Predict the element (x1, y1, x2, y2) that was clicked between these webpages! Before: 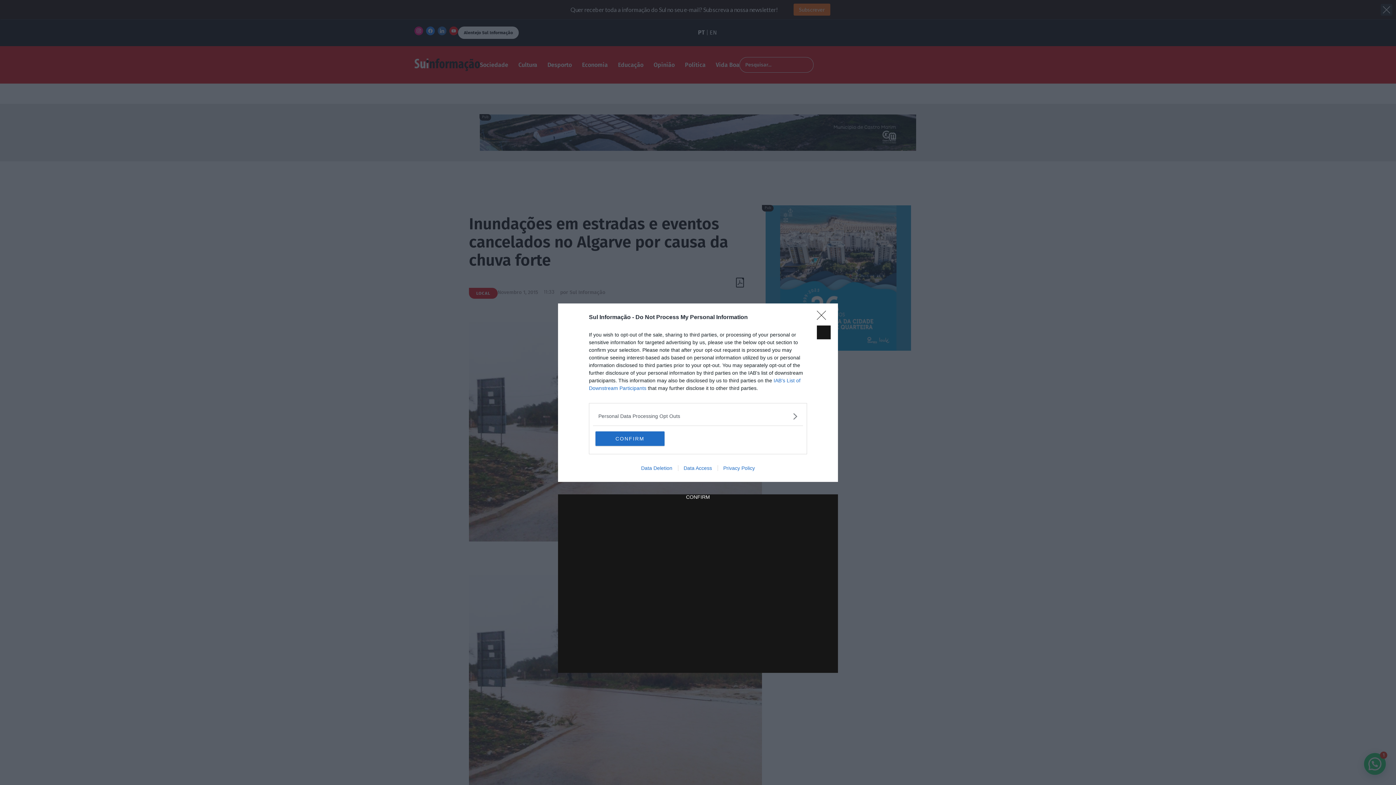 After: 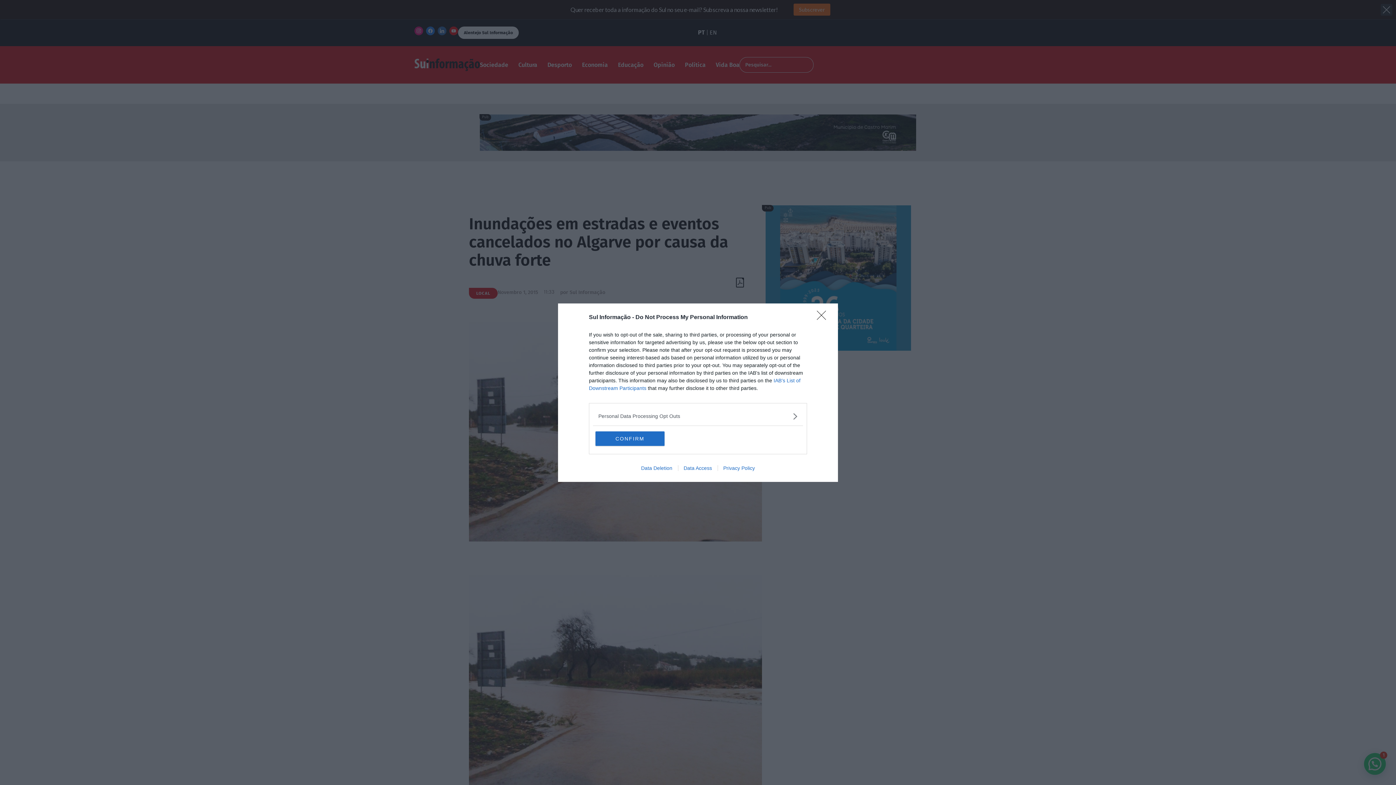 Action: label: Data Deletion bbox: (635, 465, 678, 471)